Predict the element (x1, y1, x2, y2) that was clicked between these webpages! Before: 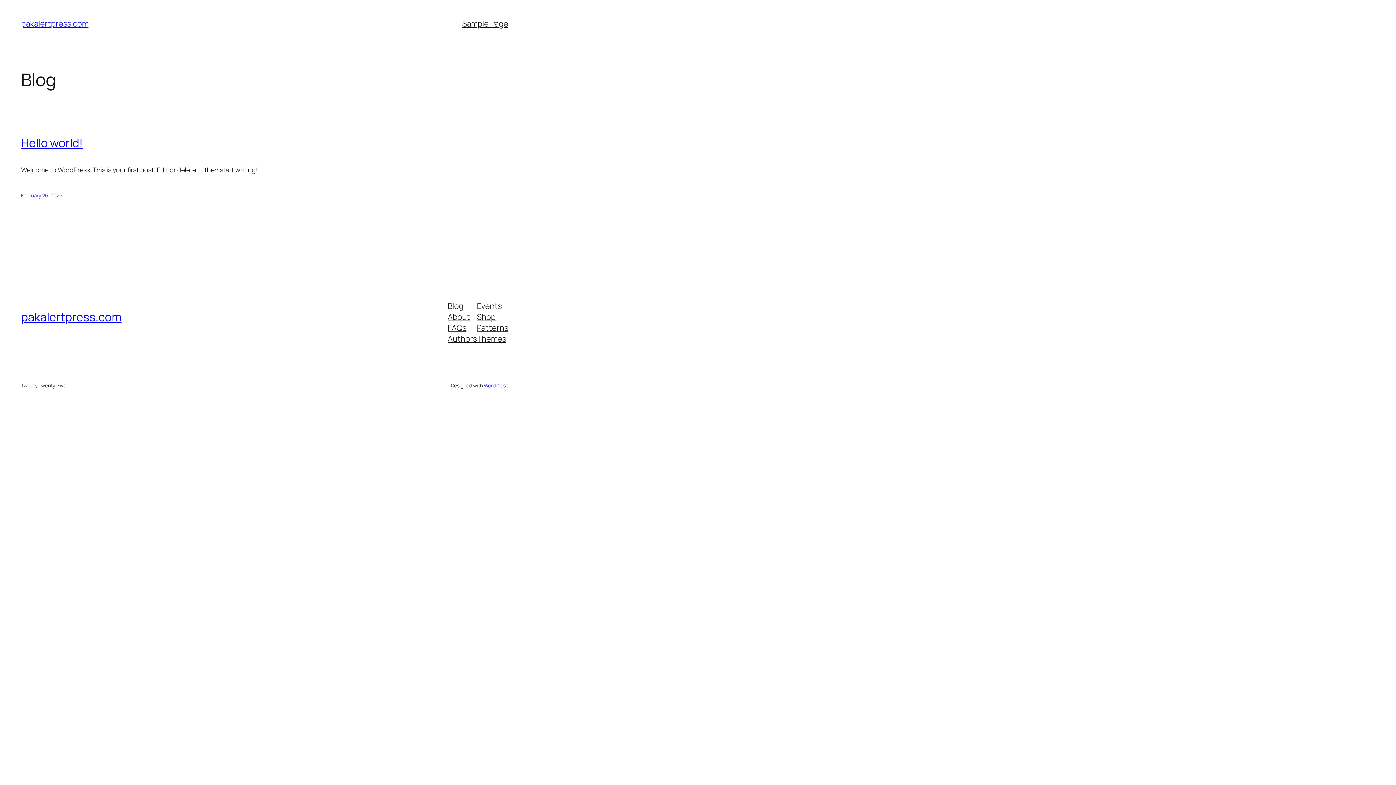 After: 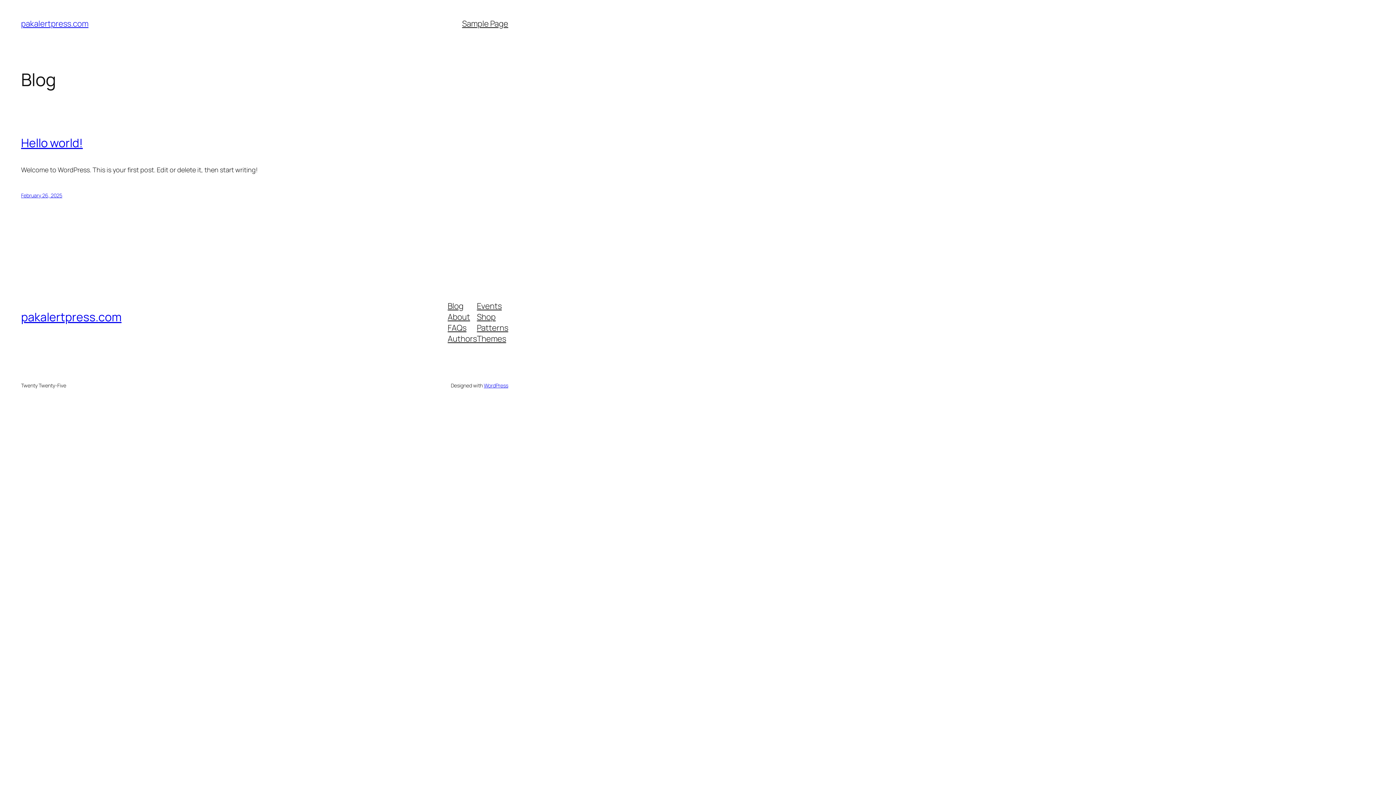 Action: bbox: (21, 18, 88, 29) label: pakalertpress.com